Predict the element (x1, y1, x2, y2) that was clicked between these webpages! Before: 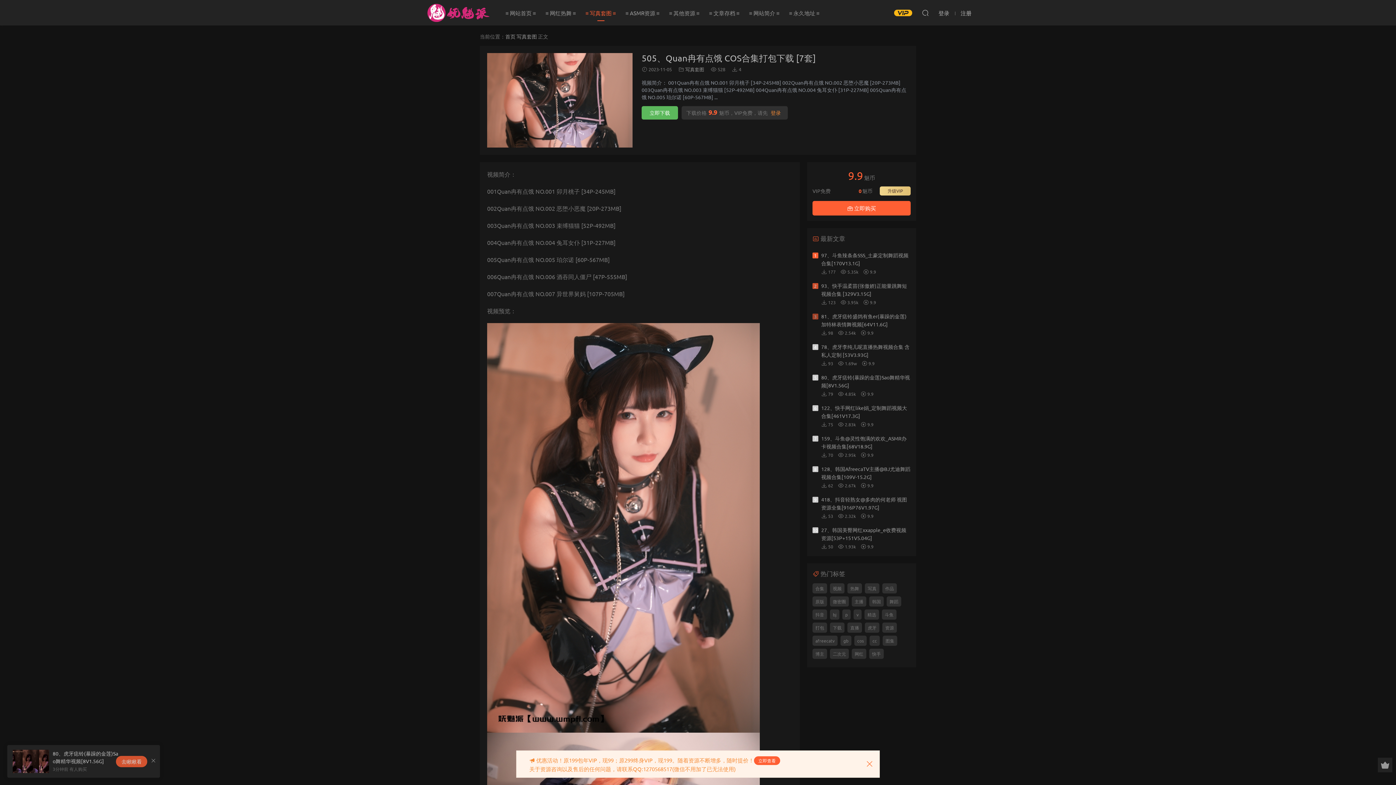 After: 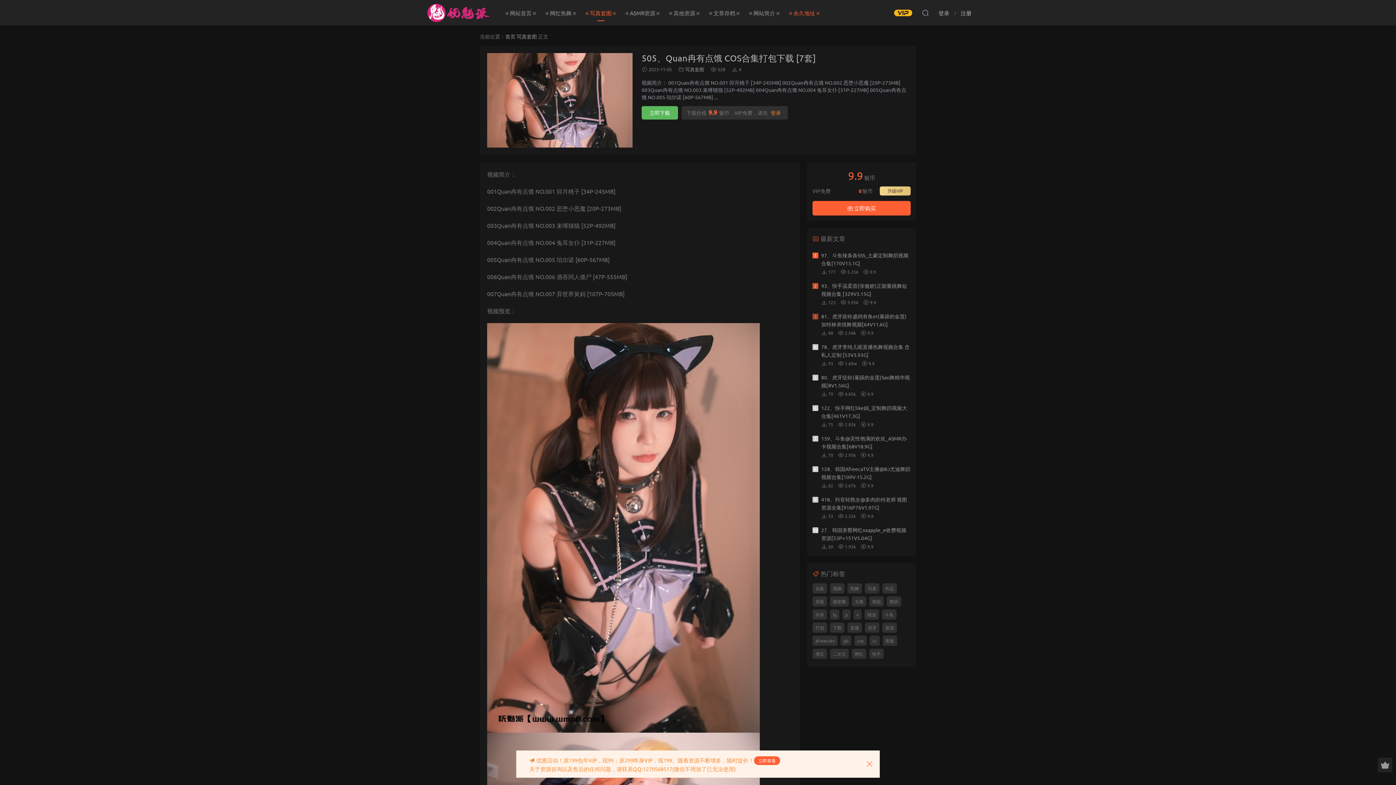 Action: label: ≡ 永久地址 ≡ bbox: (784, 0, 824, 25)